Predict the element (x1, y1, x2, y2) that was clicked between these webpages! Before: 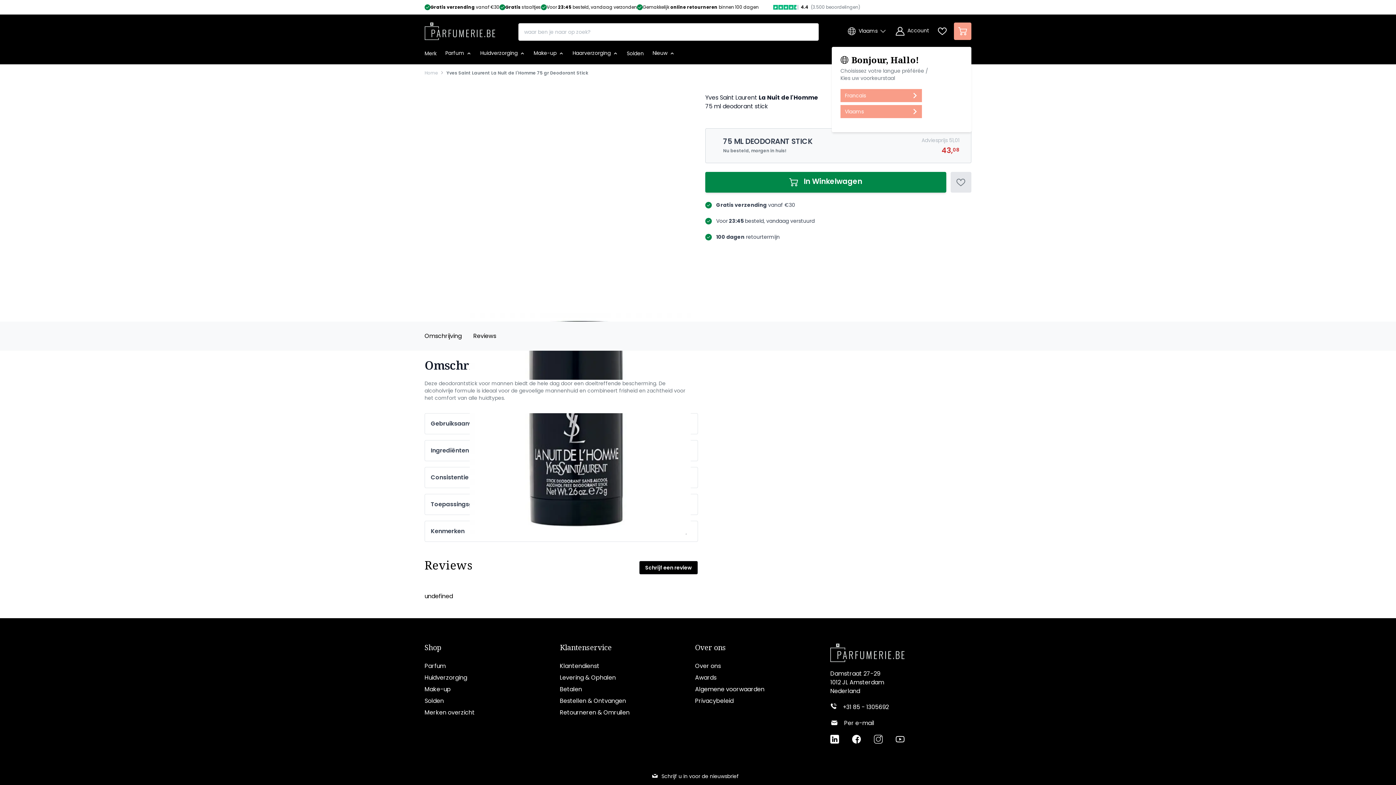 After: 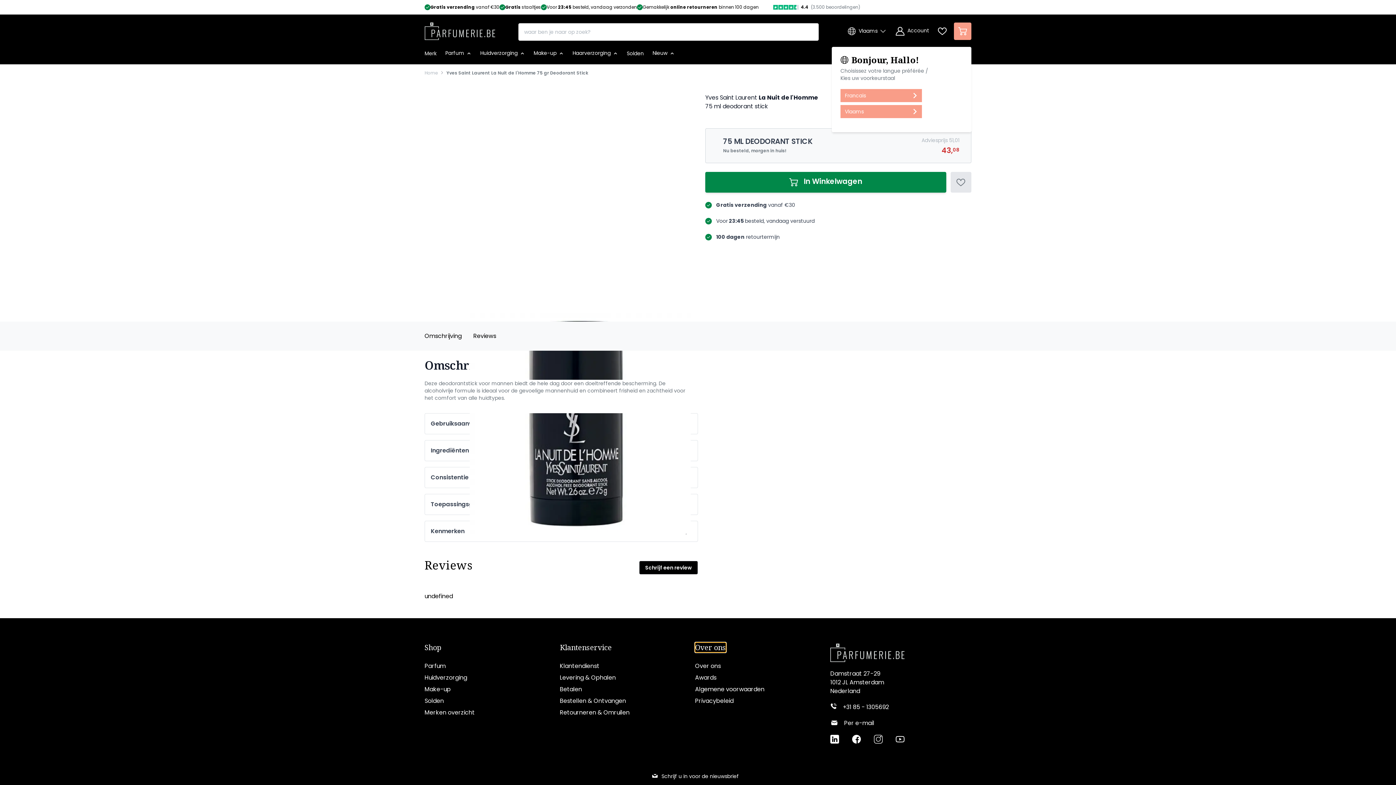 Action: label: Over ons bbox: (695, 644, 726, 652)